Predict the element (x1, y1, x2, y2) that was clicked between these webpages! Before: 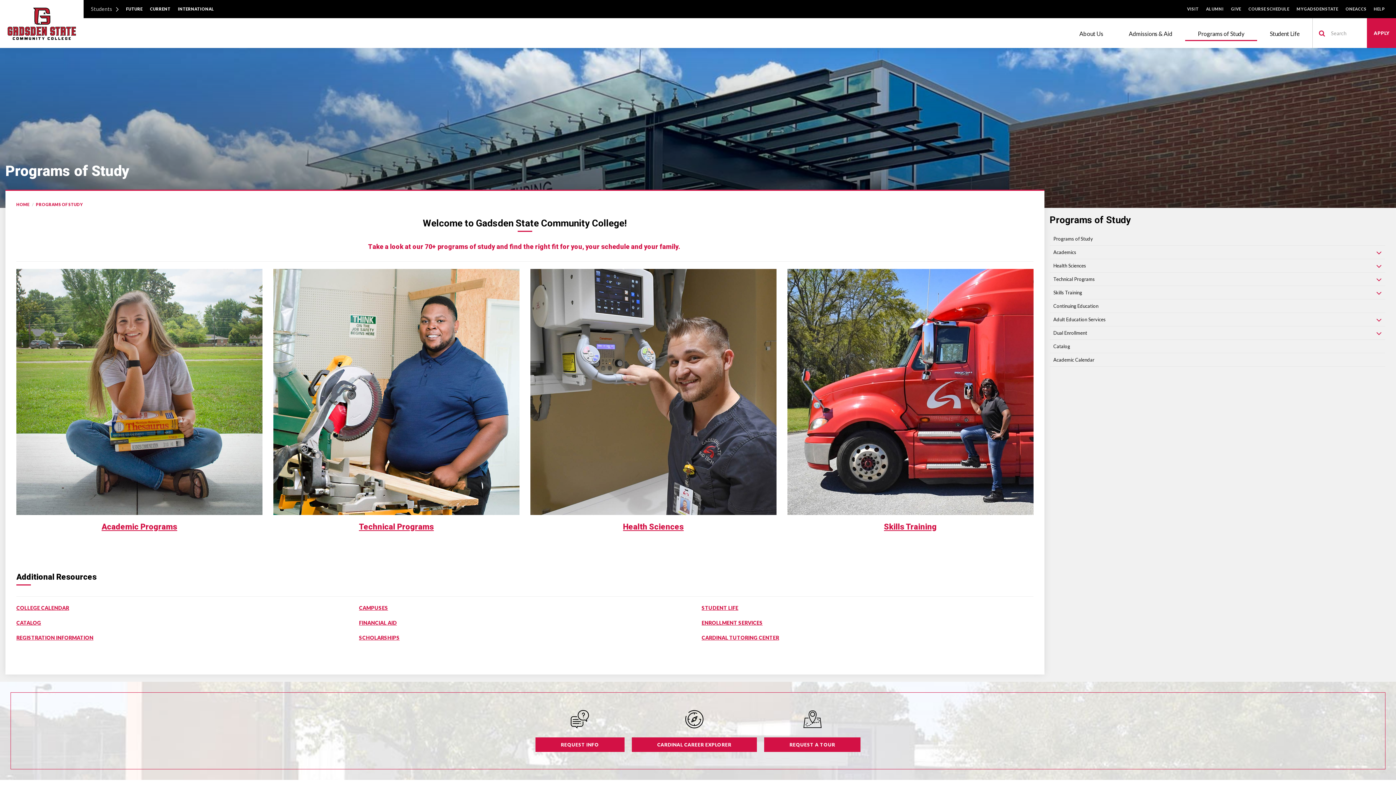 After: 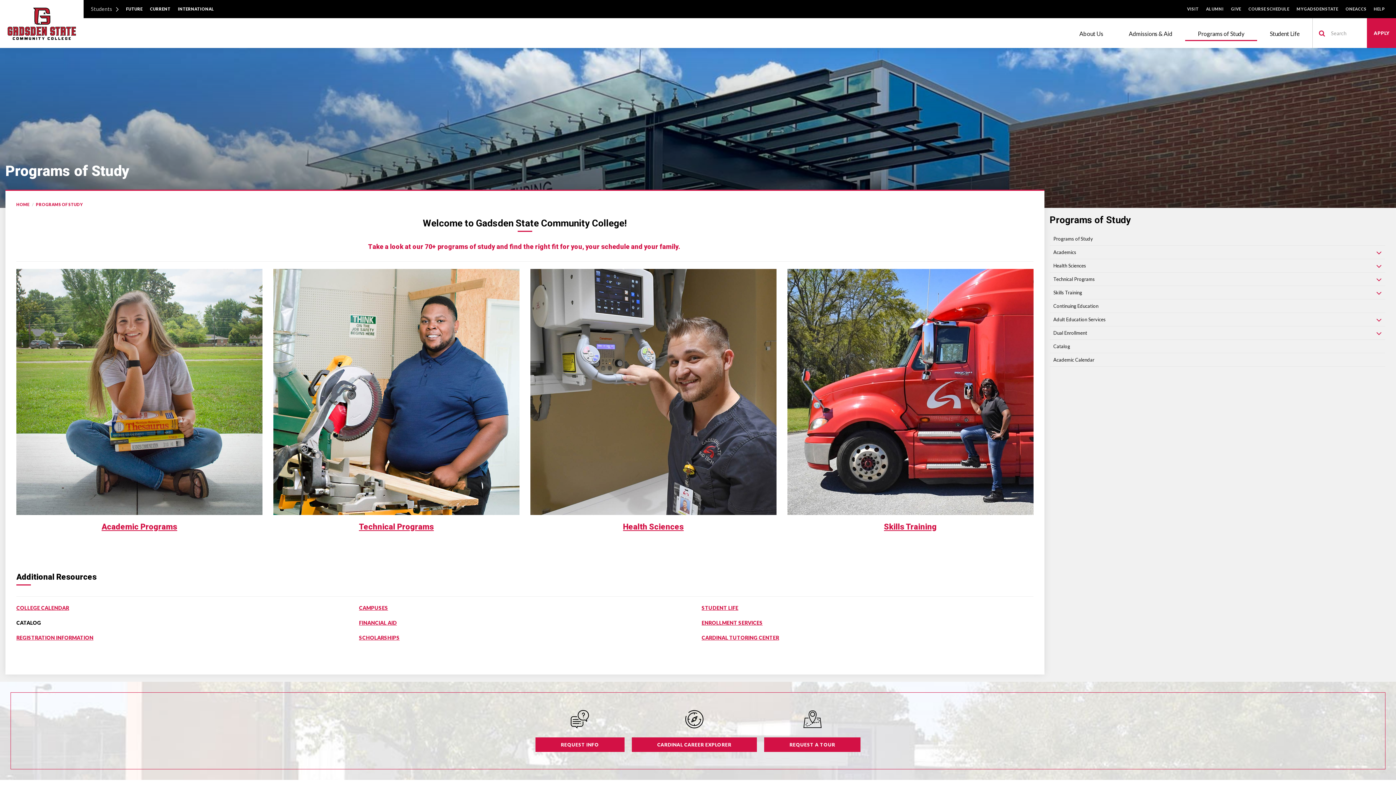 Action: bbox: (16, 620, 41, 626) label: CATALOG